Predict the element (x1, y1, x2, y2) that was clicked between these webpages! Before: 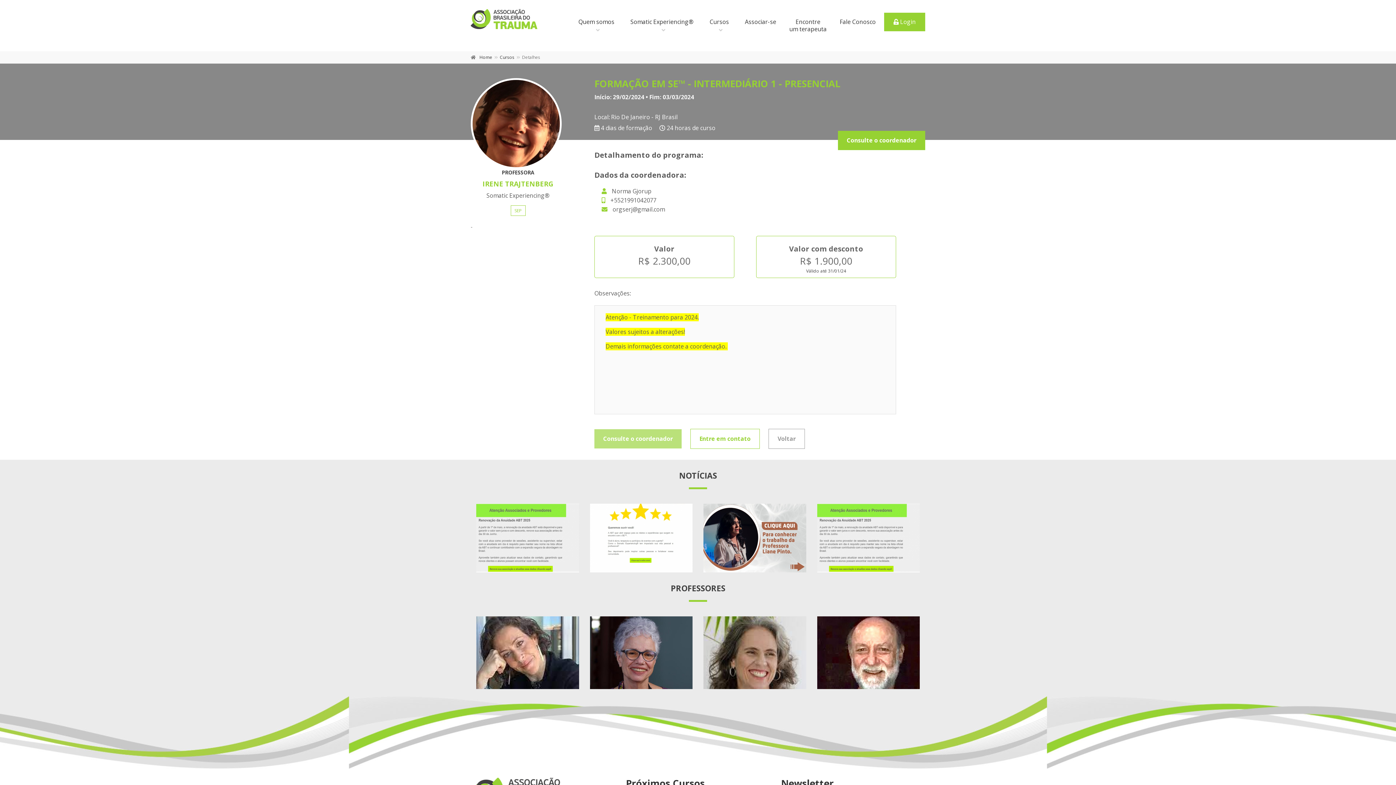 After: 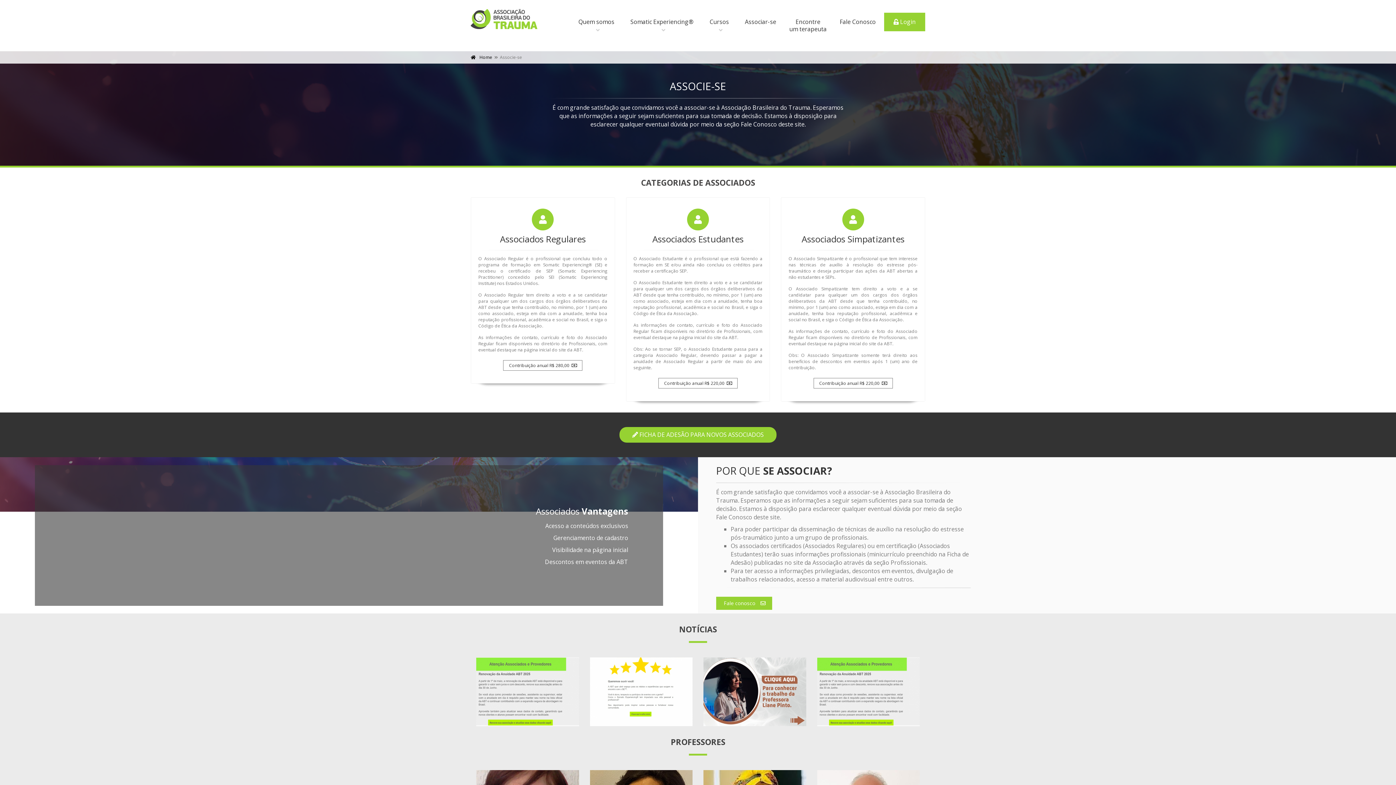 Action: label: Associar-se bbox: (740, 0, 781, 44)